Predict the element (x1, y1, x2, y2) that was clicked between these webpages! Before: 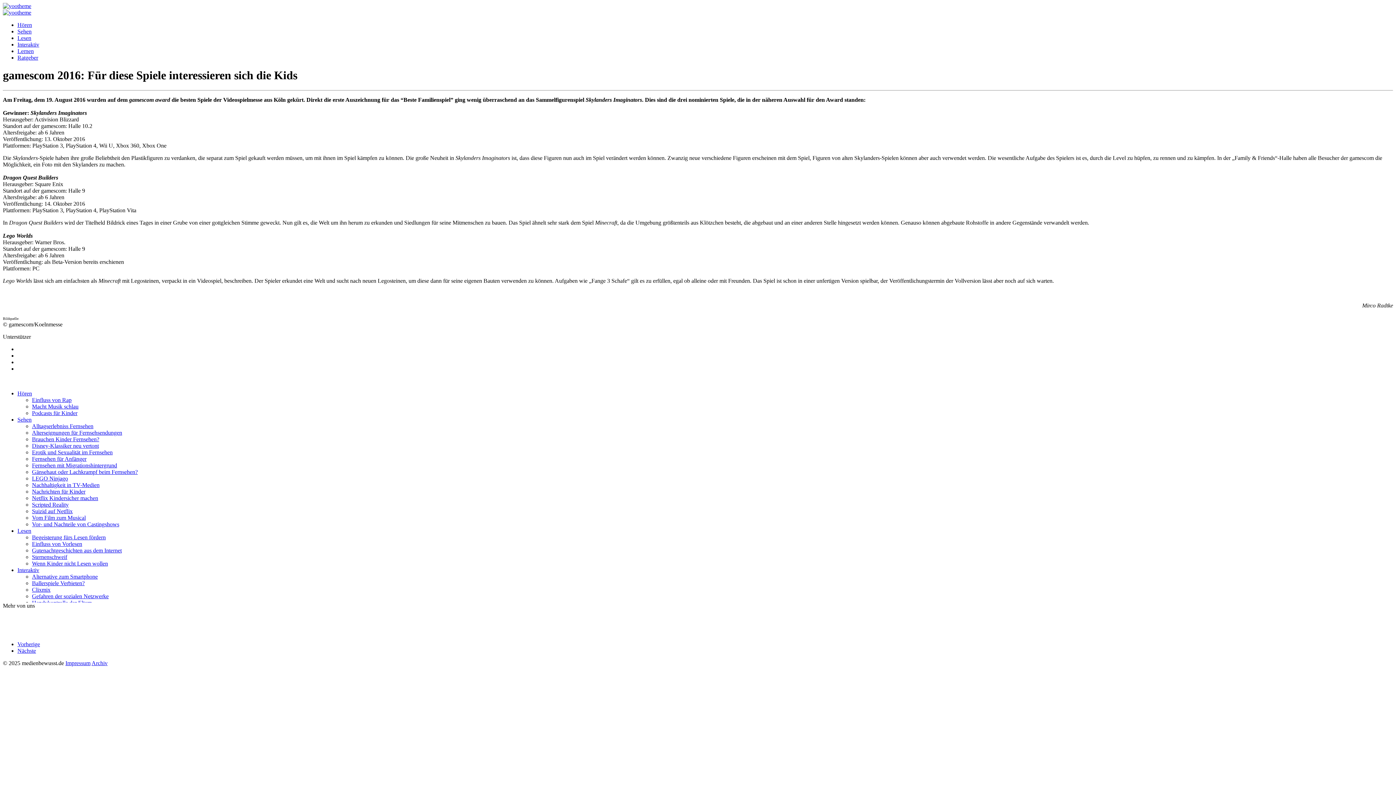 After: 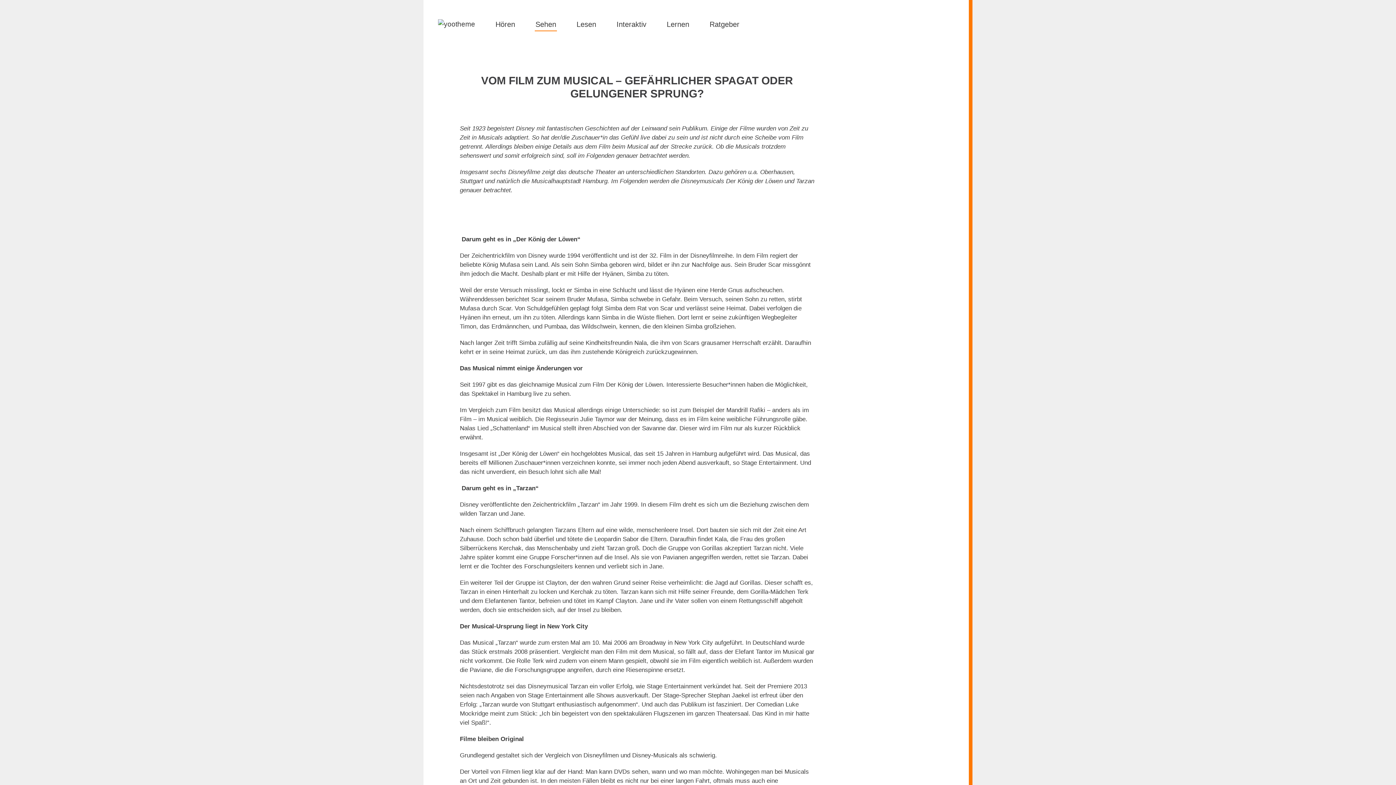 Action: label: Vom Film zum Musical bbox: (32, 514, 85, 521)